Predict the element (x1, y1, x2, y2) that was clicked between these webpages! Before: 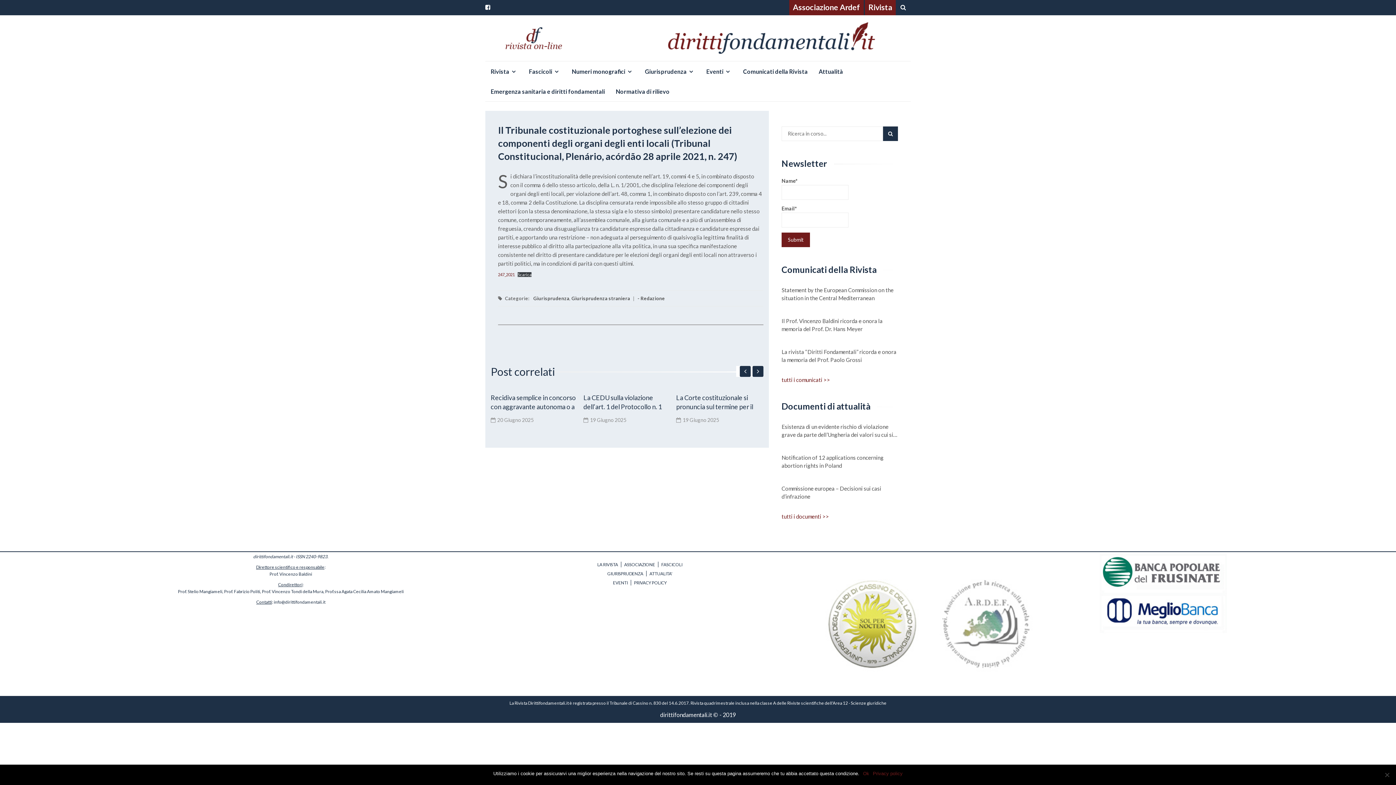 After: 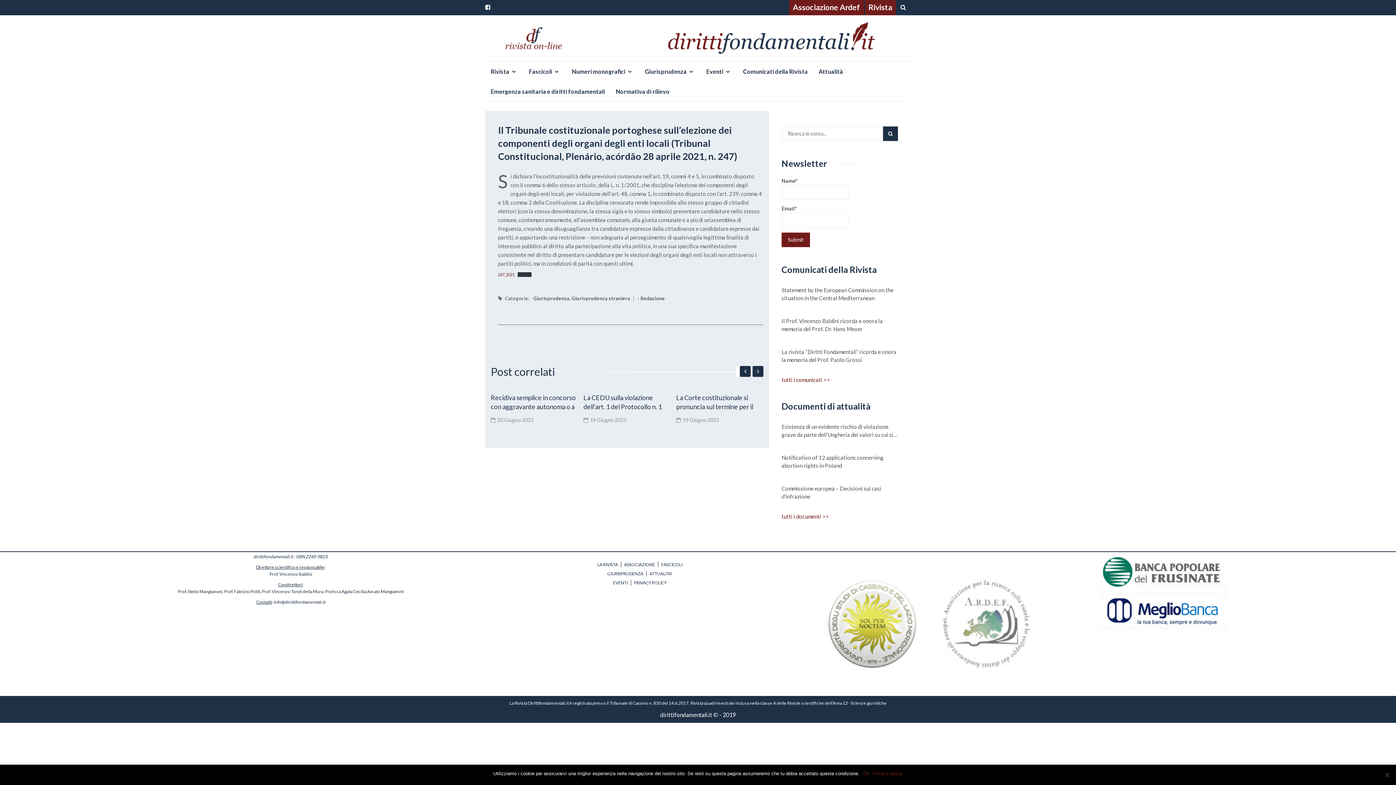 Action: bbox: (517, 272, 531, 277) label: Scarica